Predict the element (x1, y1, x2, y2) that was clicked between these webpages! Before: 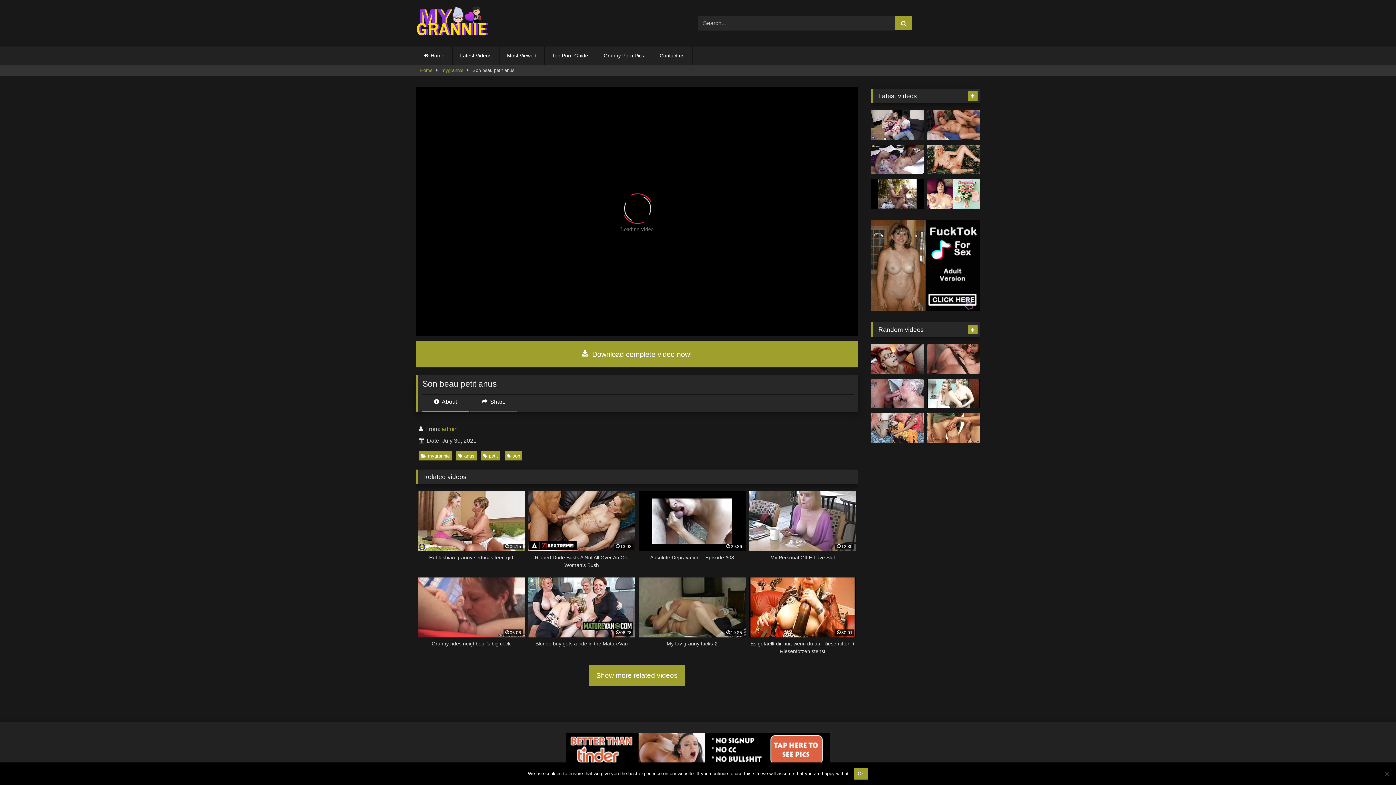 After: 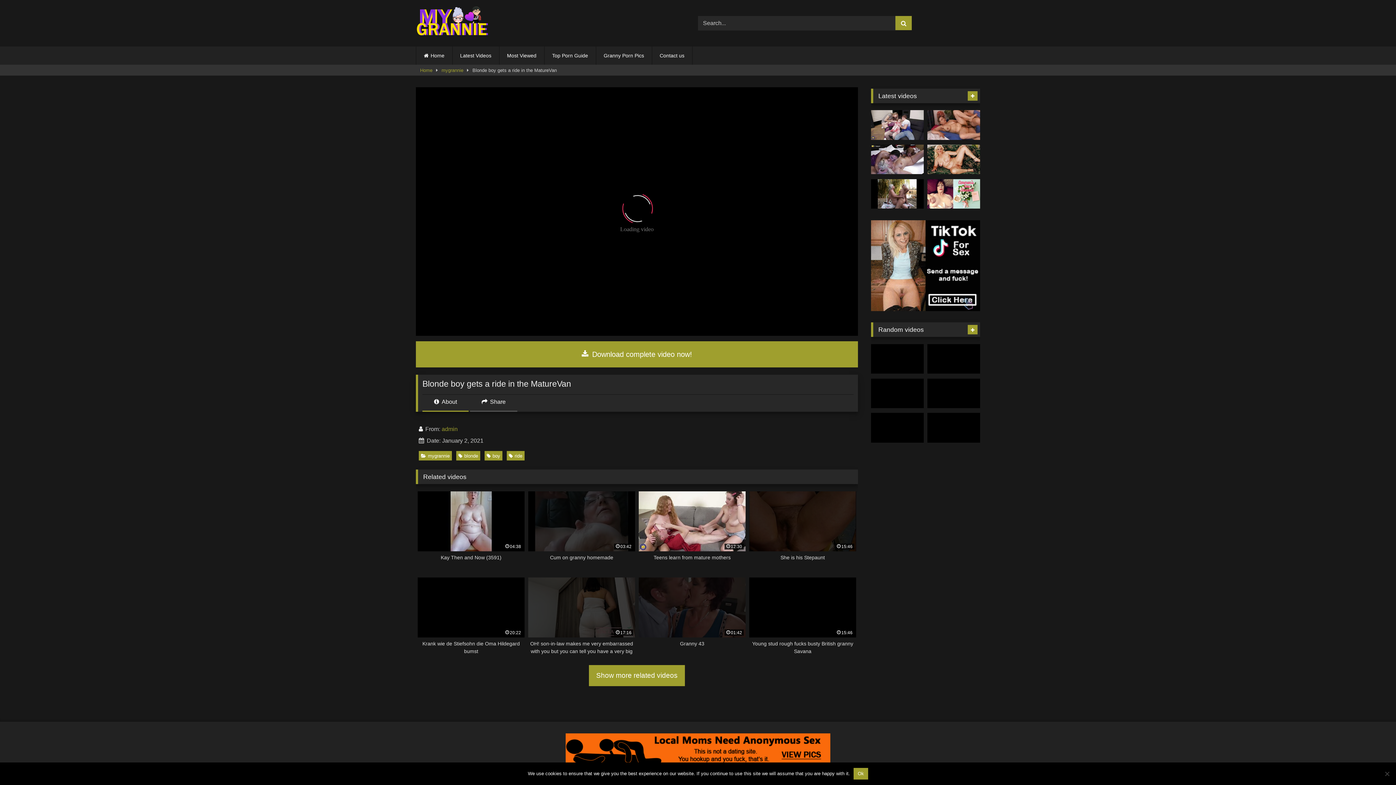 Action: label: 06:28
Blonde boy gets a ride in the MatureVan bbox: (528, 577, 635, 655)